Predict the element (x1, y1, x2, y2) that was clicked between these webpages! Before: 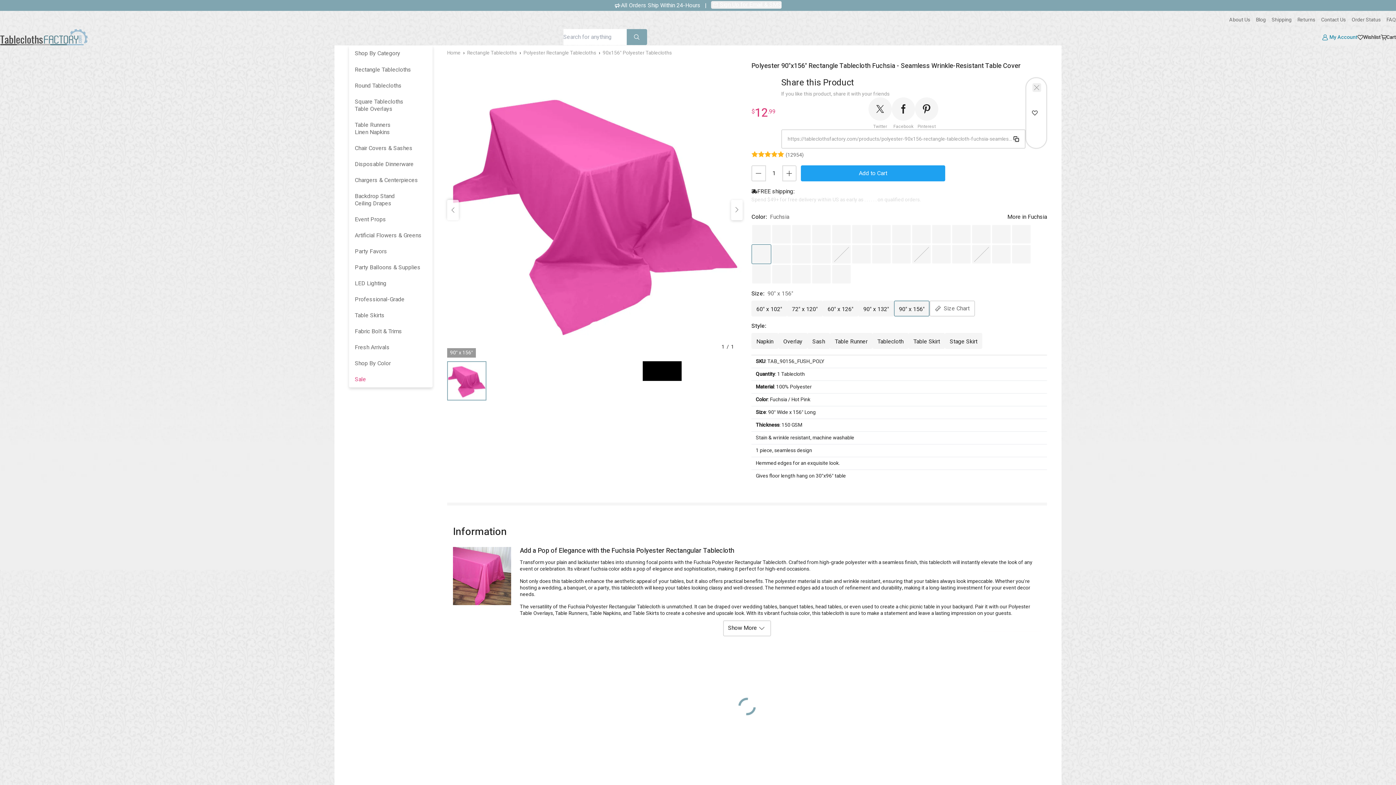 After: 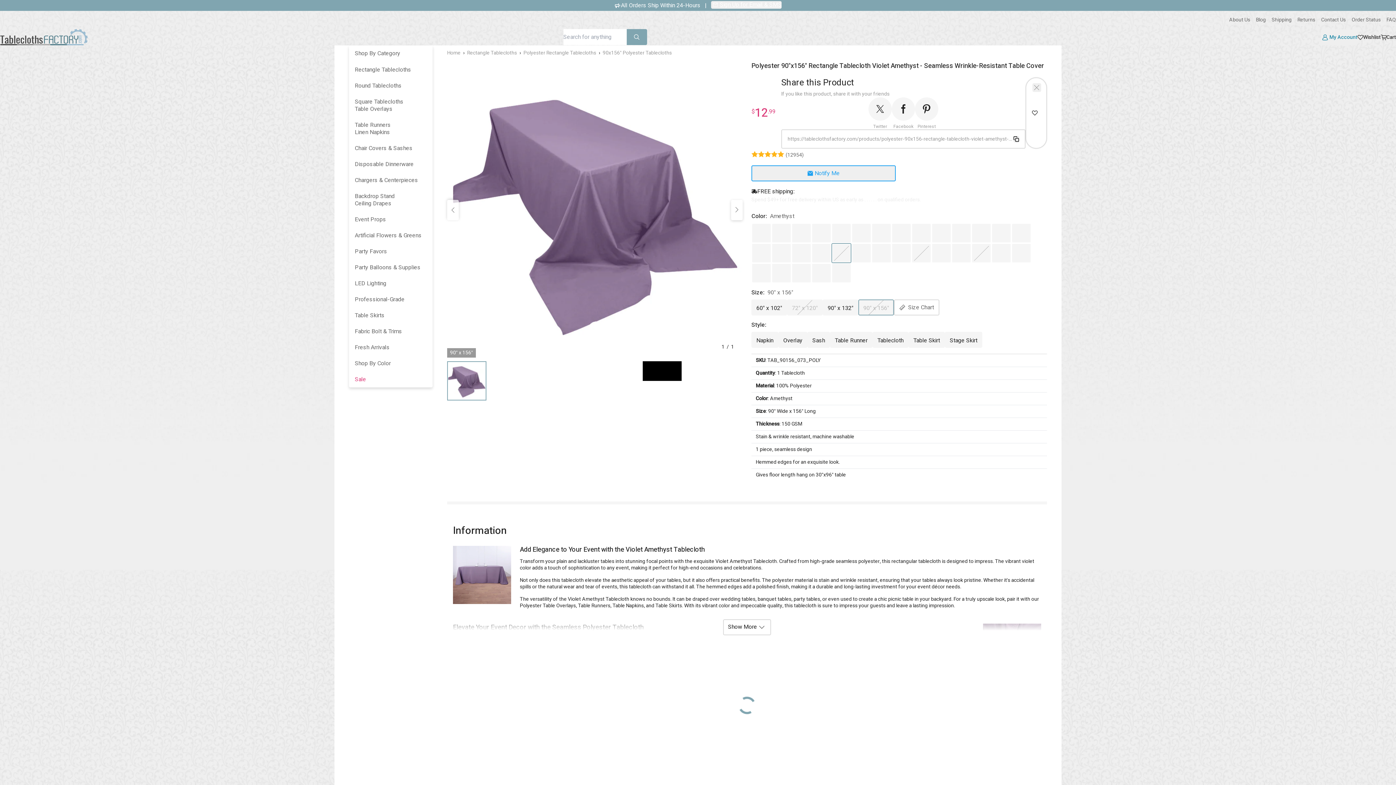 Action: bbox: (831, 244, 851, 264)